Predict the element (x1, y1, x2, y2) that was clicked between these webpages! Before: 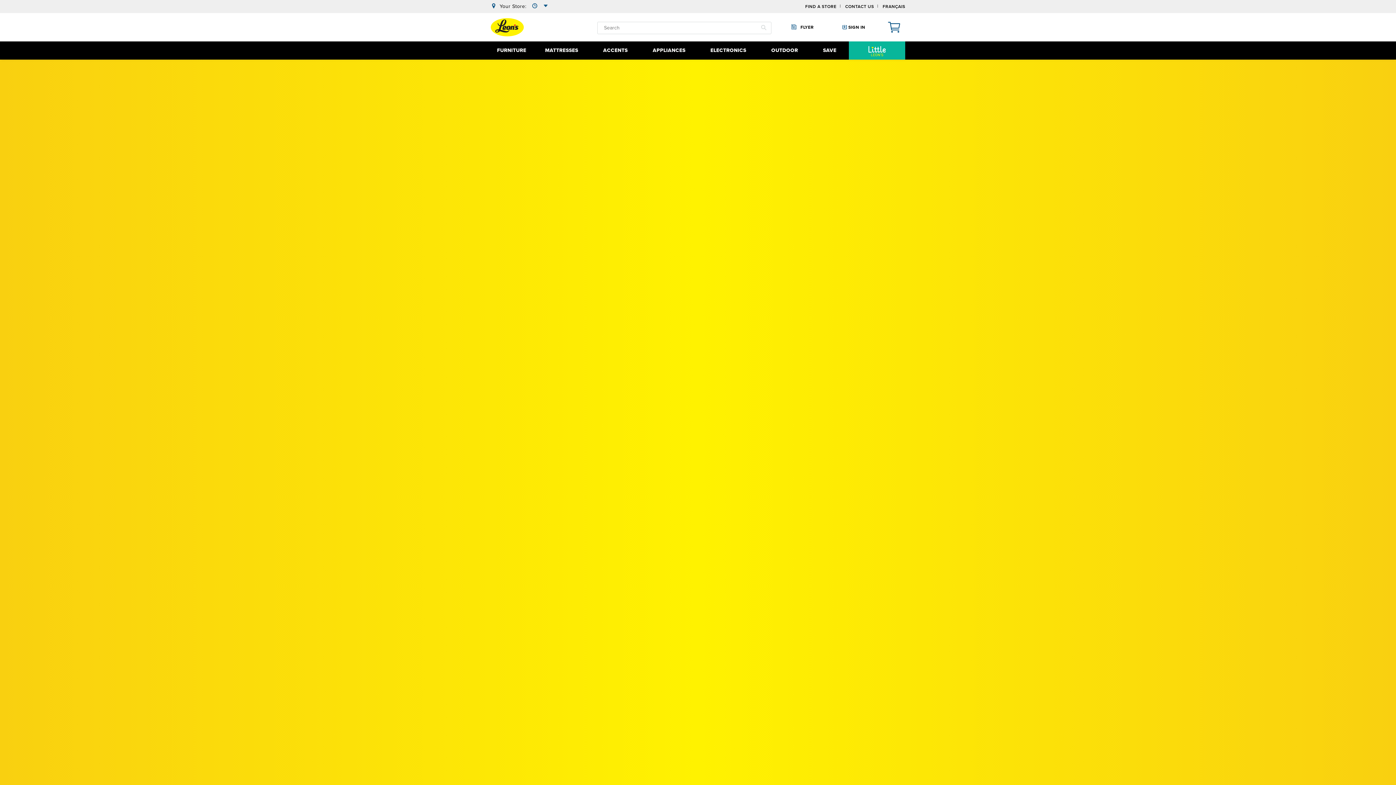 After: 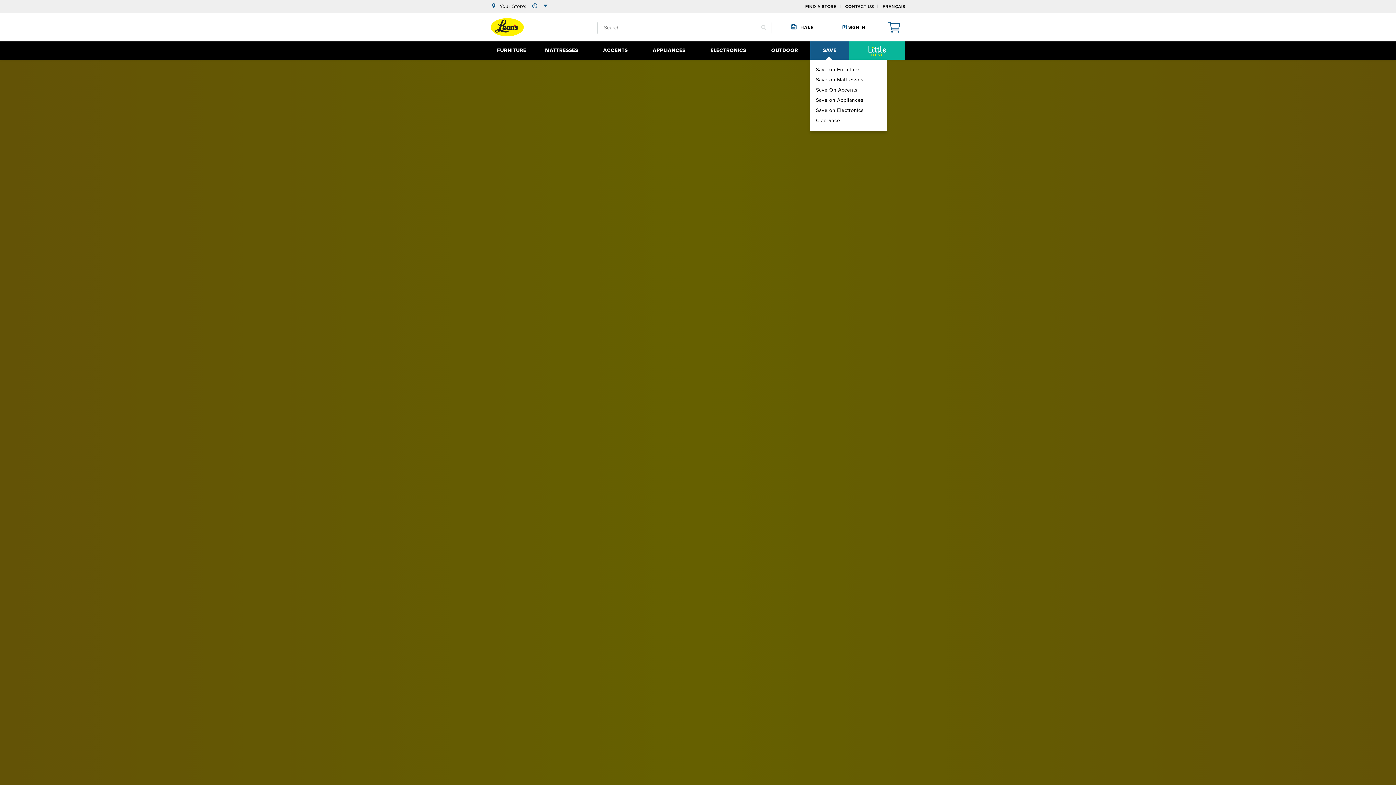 Action: bbox: (810, 41, 849, 59) label: Save menu, open and close sub-menu by pressing the spacebar